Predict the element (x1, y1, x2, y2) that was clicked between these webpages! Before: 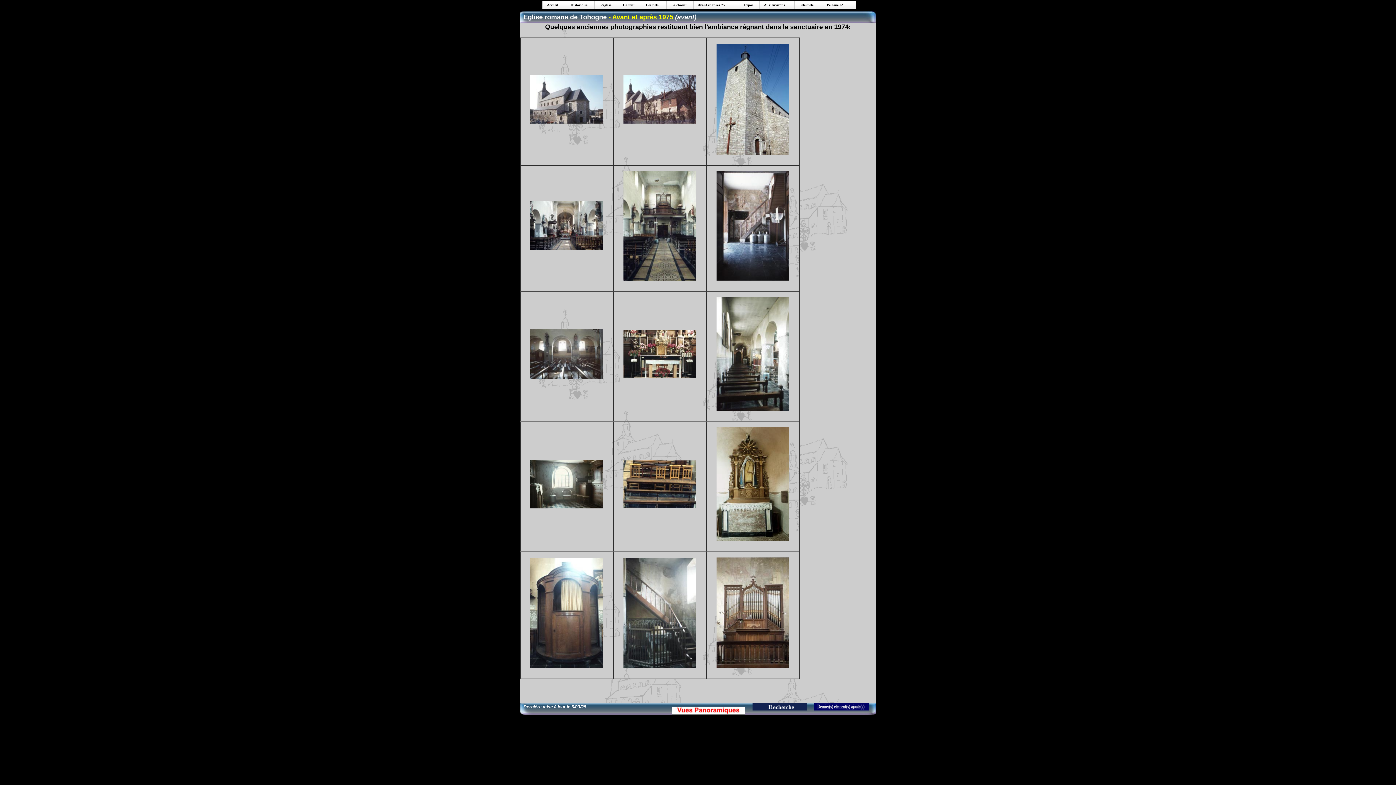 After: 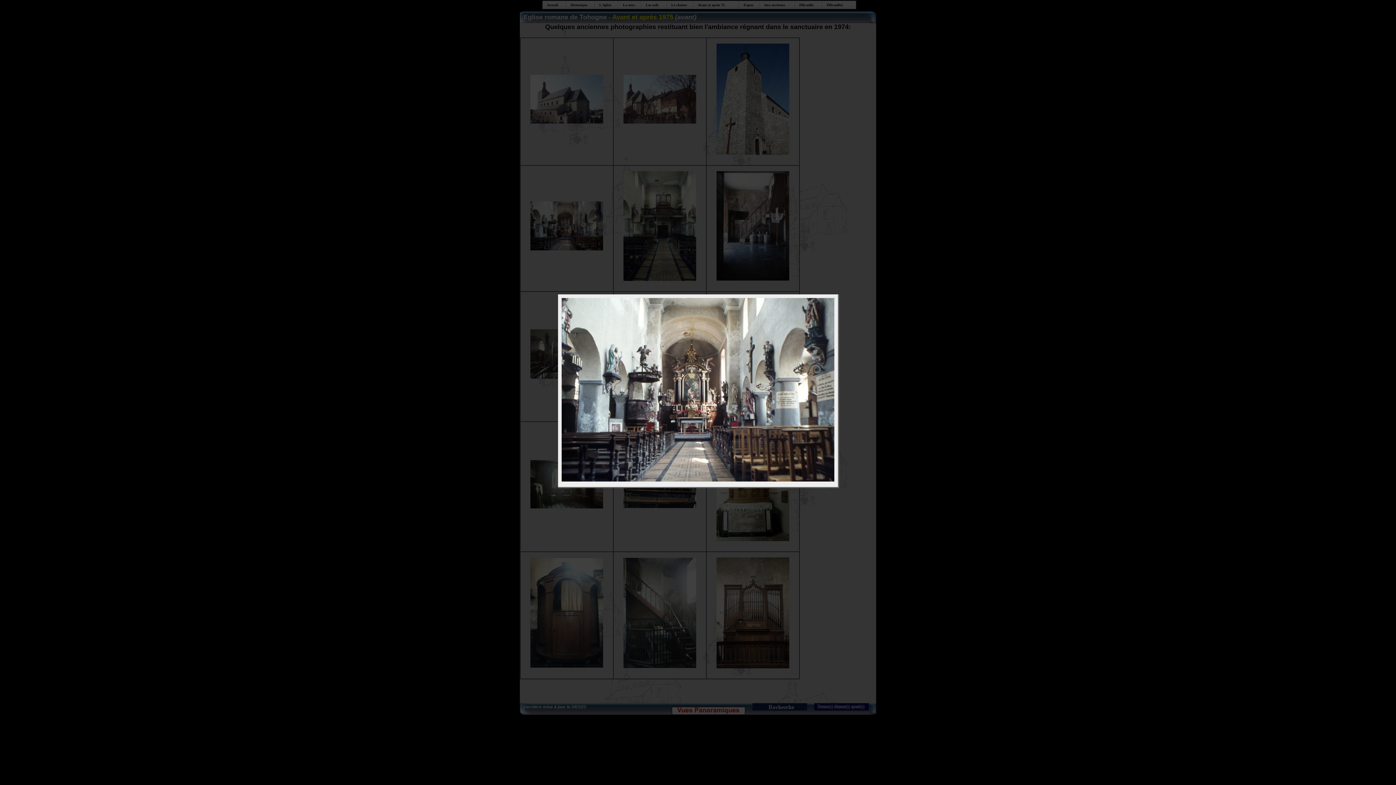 Action: bbox: (530, 245, 603, 251)